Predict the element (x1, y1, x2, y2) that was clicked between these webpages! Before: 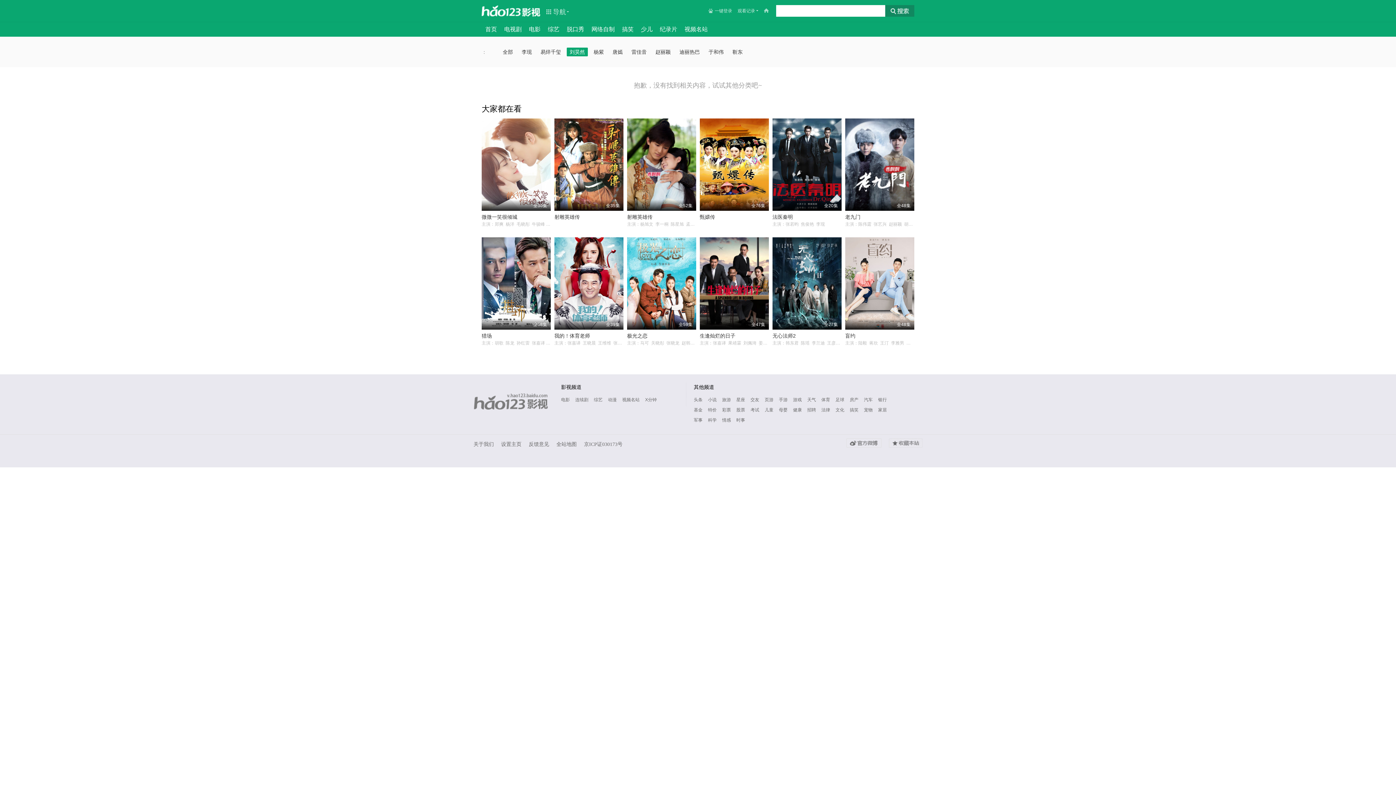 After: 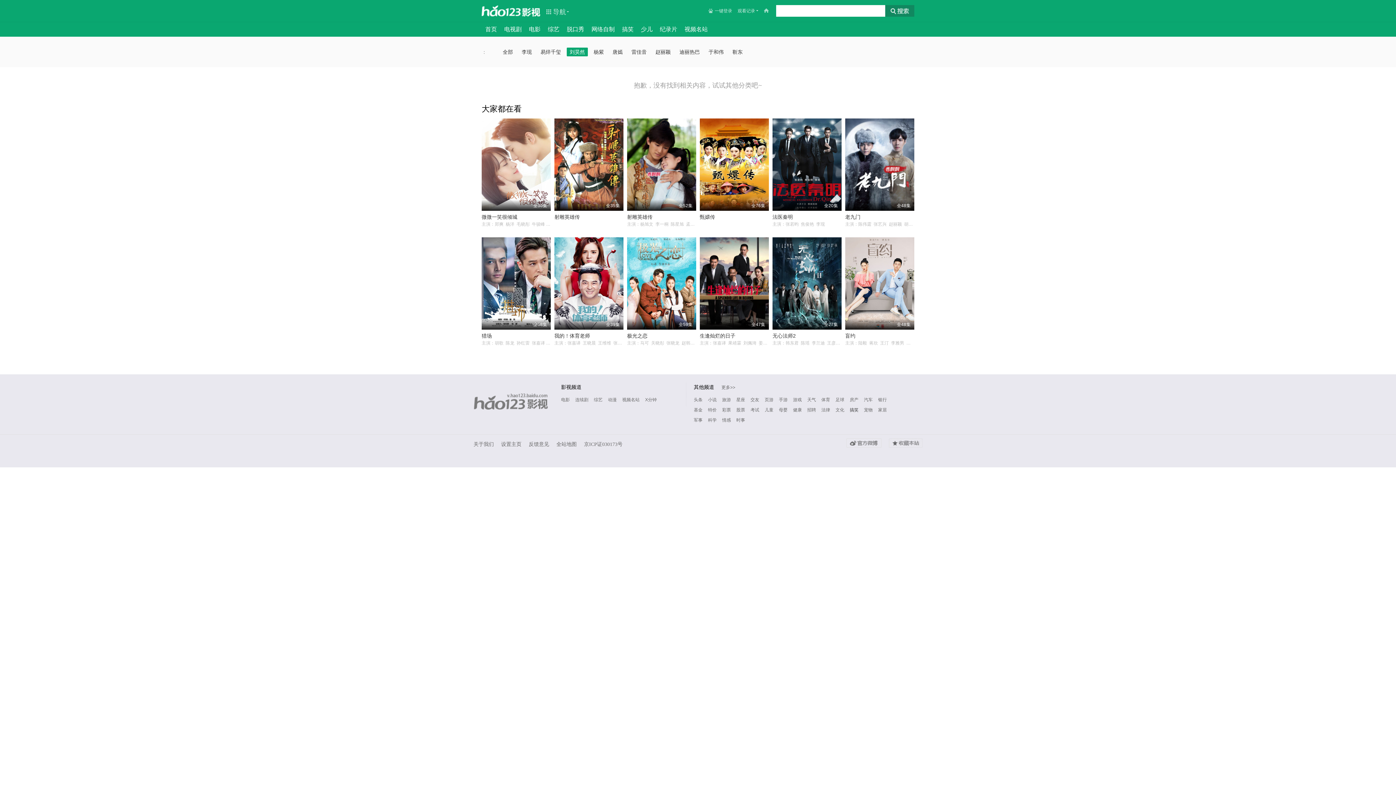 Action: label: 搞笑 bbox: (850, 406, 858, 413)